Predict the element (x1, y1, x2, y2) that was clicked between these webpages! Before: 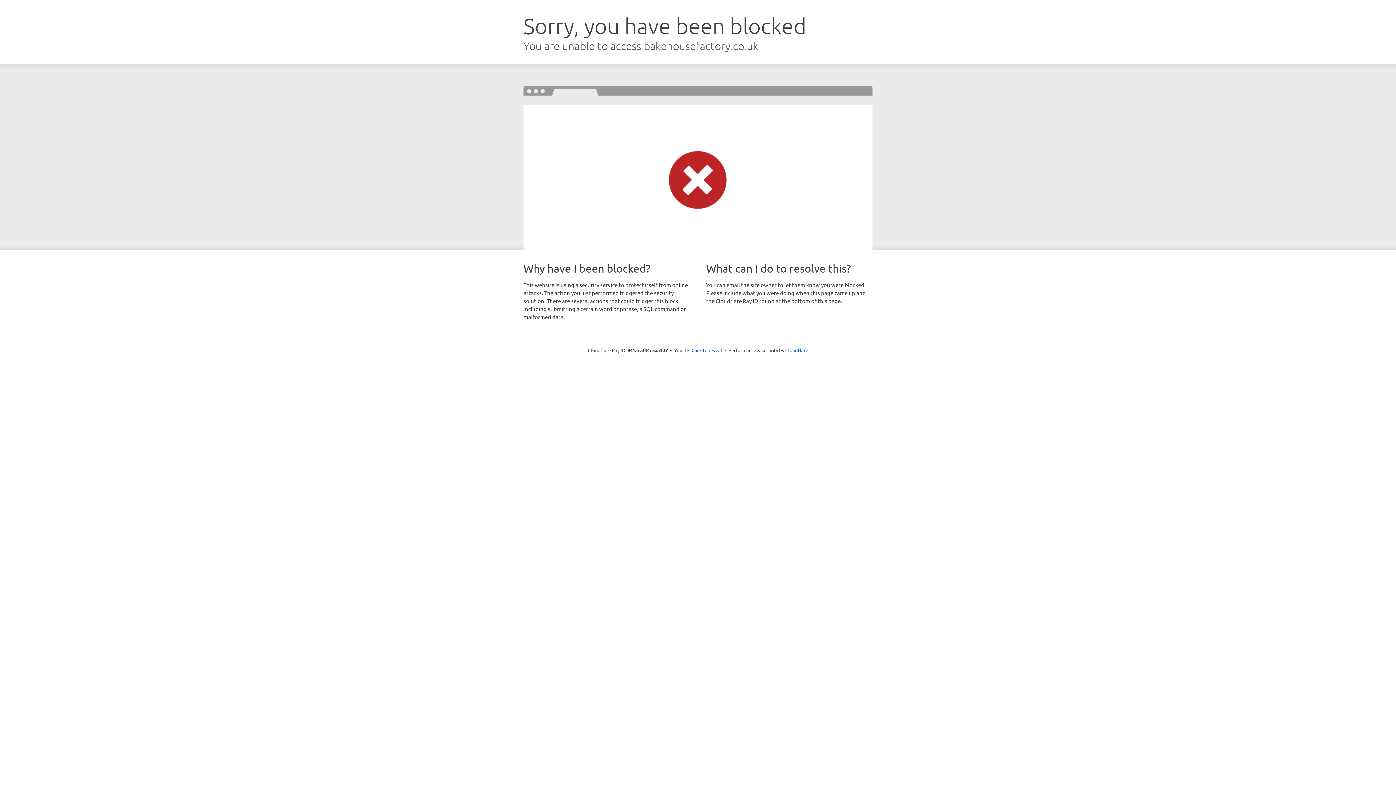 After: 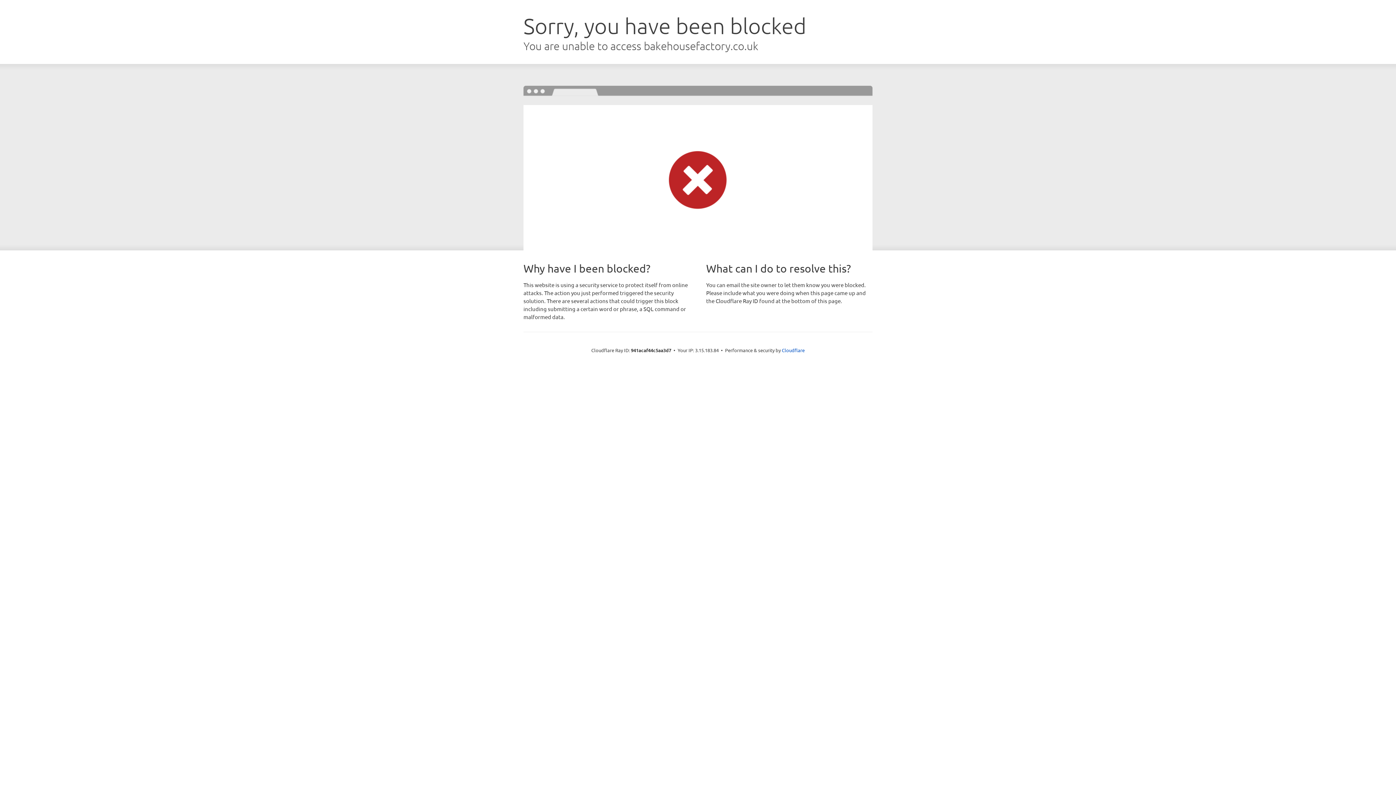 Action: label: Click to reveal bbox: (691, 346, 722, 353)